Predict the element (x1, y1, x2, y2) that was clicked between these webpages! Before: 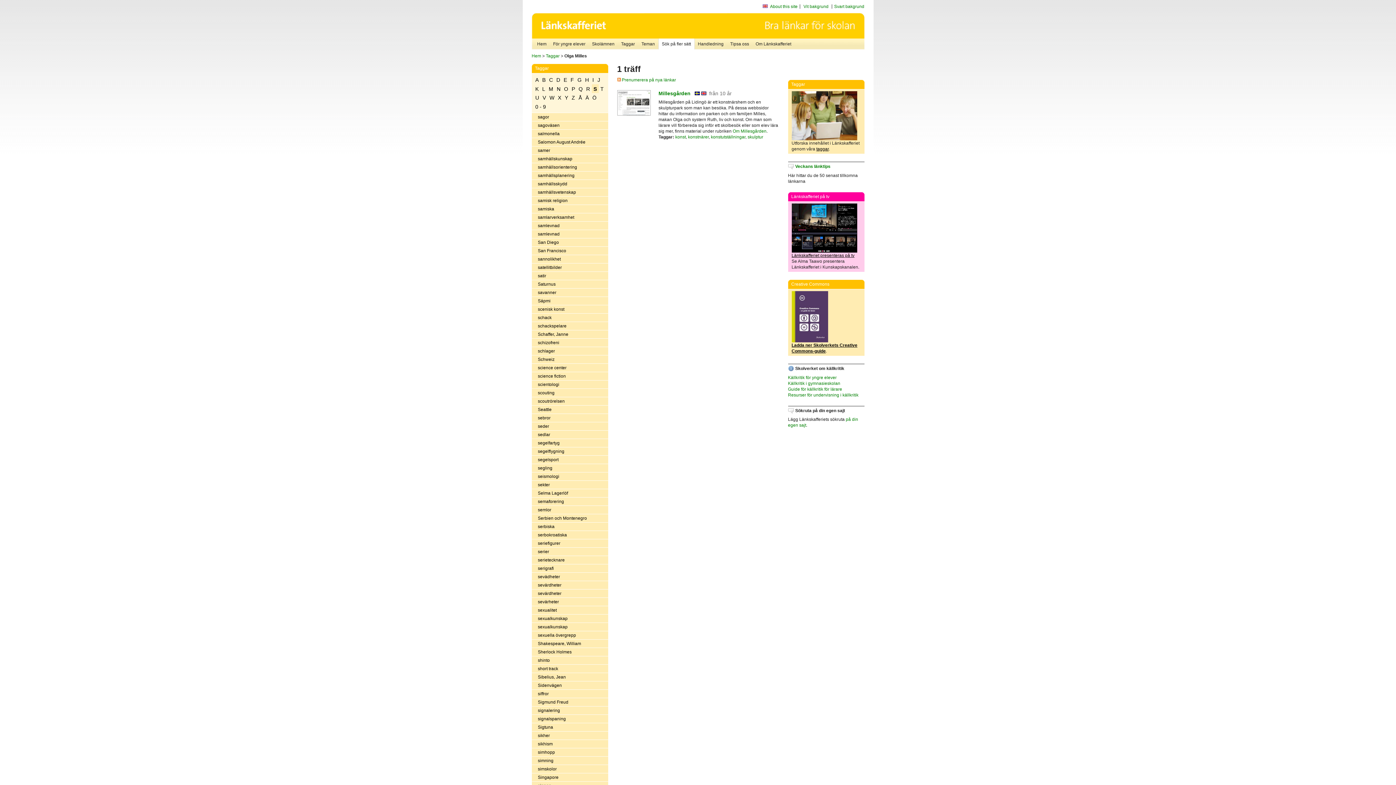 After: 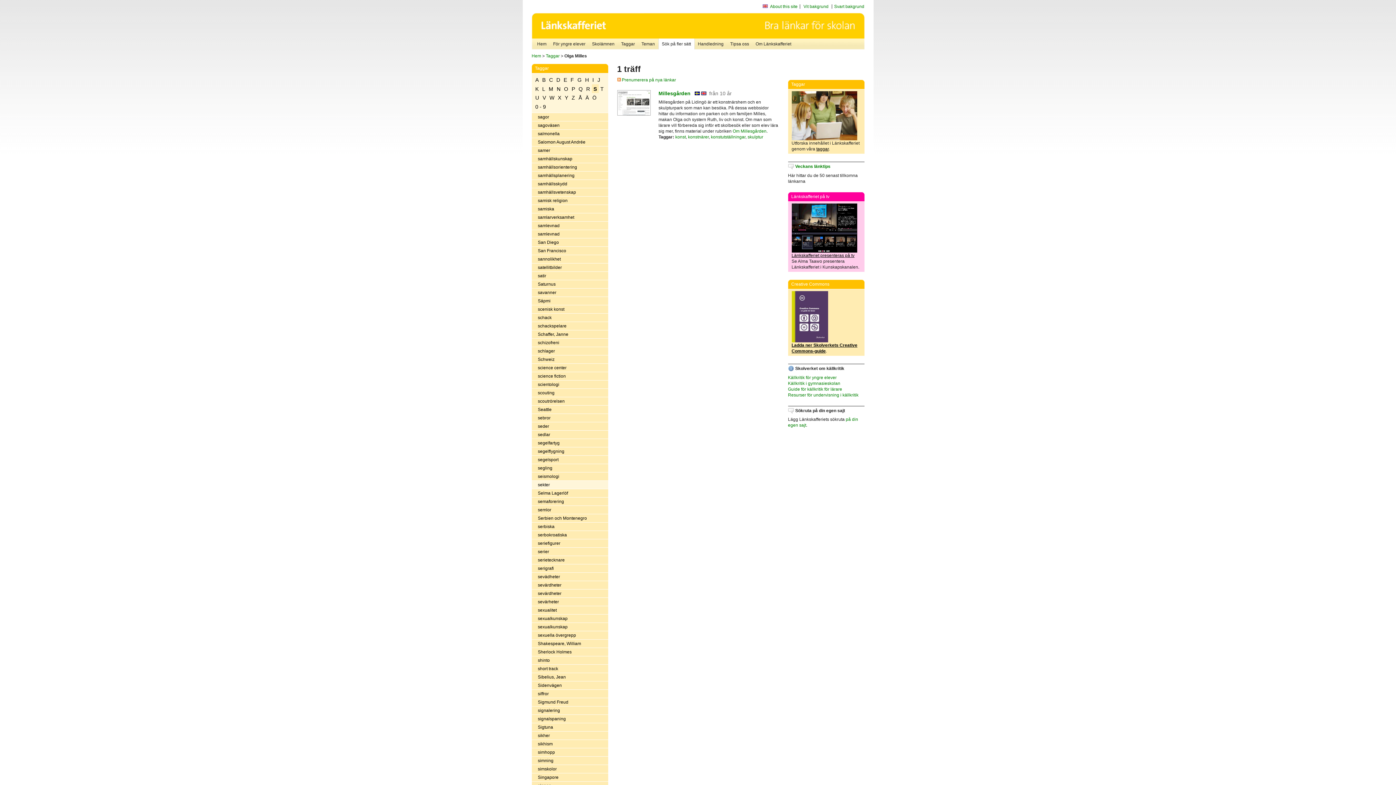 Action: label: sekter bbox: (531, 481, 608, 489)